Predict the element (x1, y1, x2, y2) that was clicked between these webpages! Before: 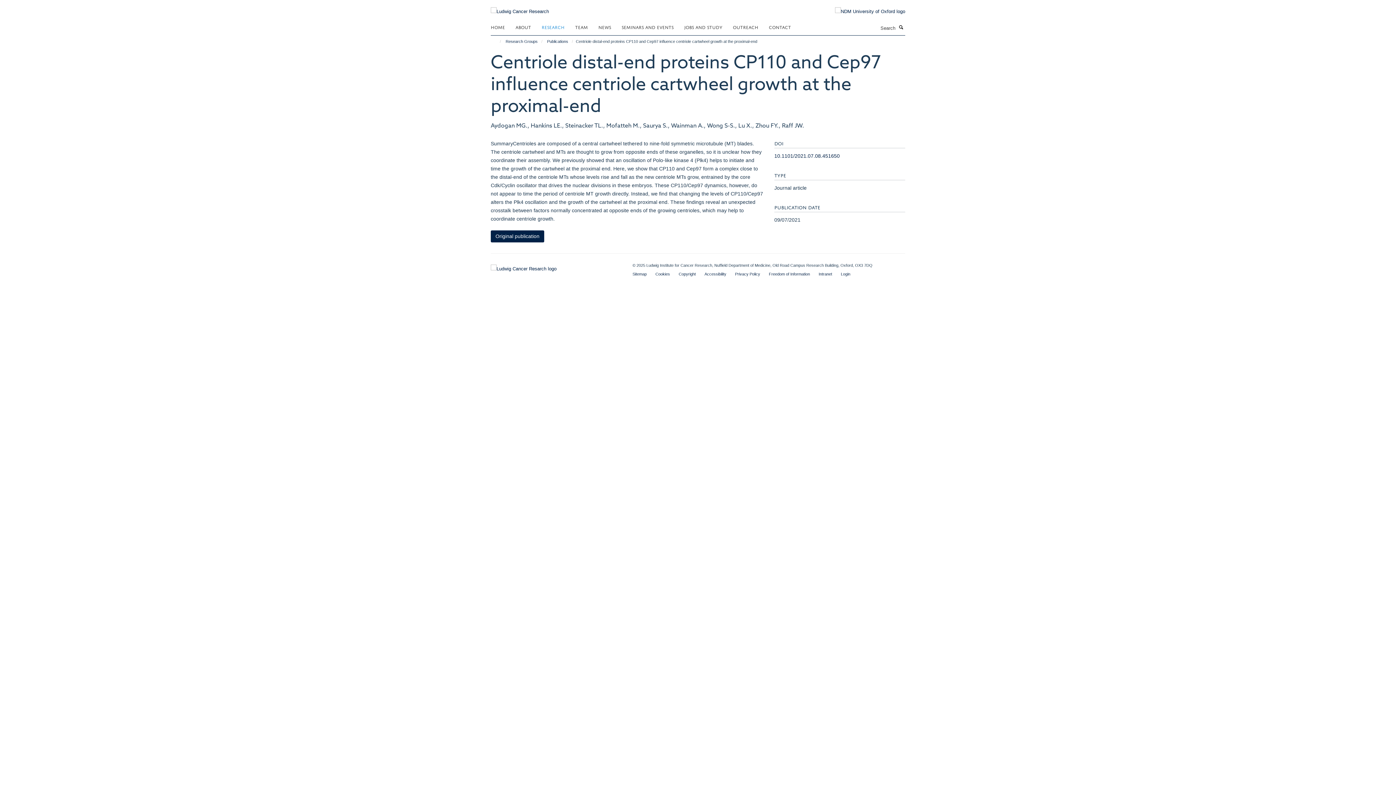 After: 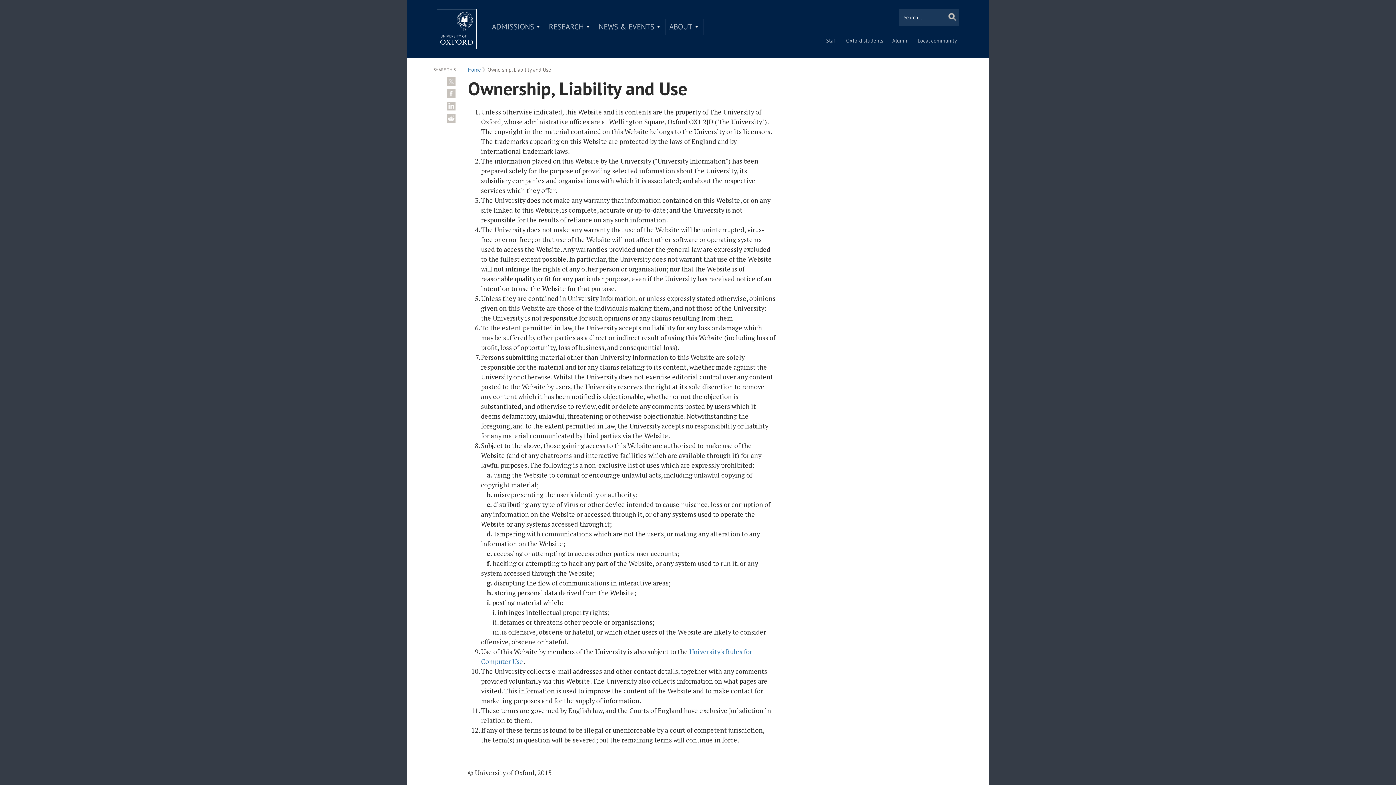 Action: label: Copyright bbox: (678, 271, 695, 276)